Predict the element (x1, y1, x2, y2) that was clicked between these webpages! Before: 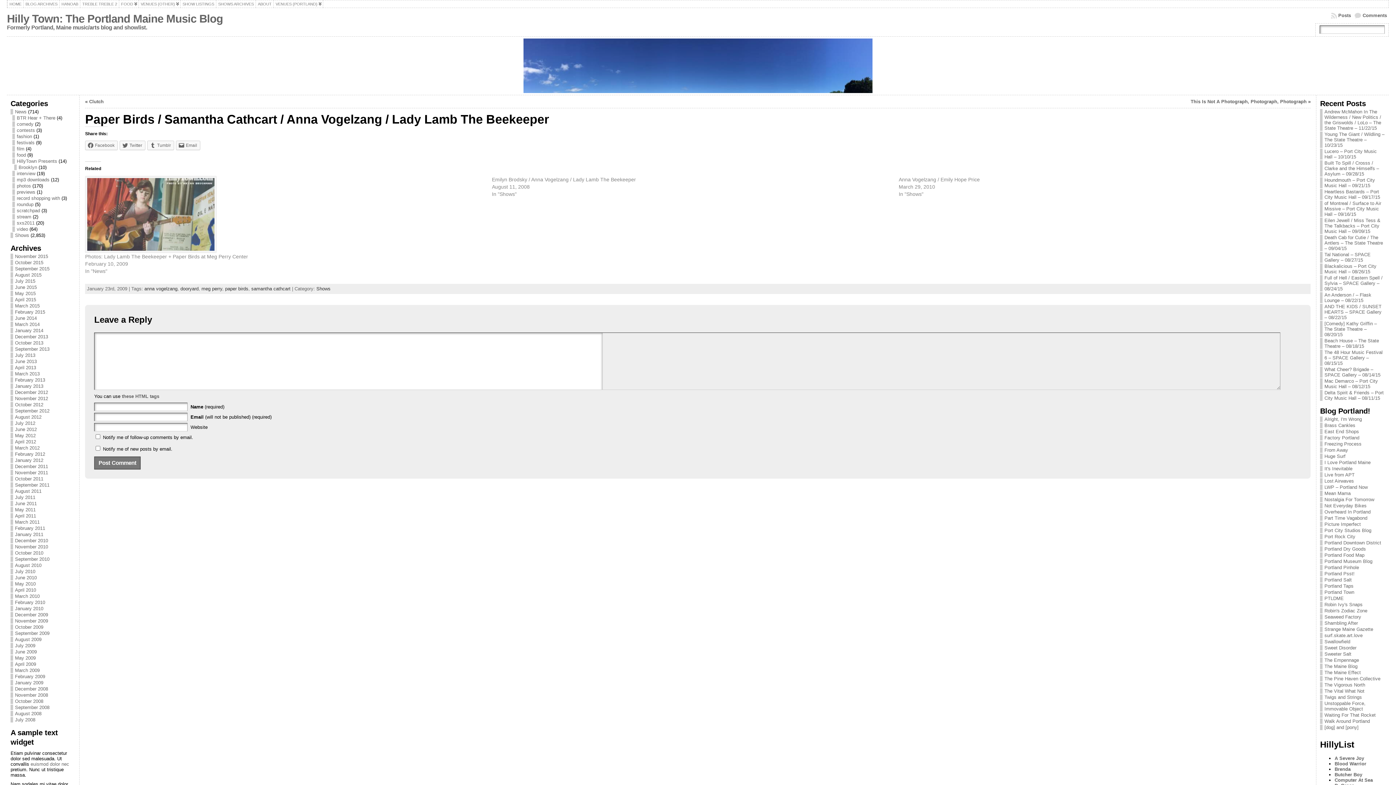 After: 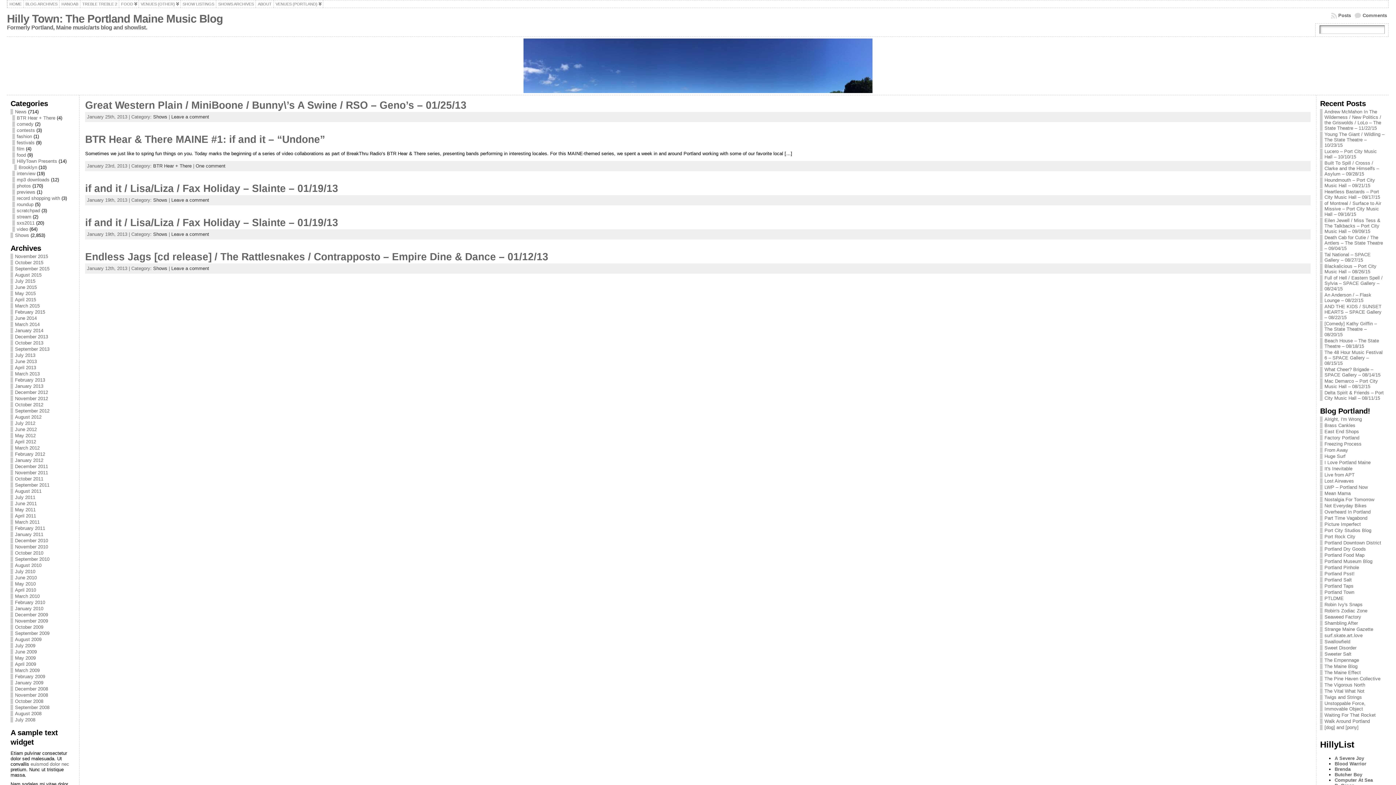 Action: bbox: (14, 383, 43, 389) label: January 2013